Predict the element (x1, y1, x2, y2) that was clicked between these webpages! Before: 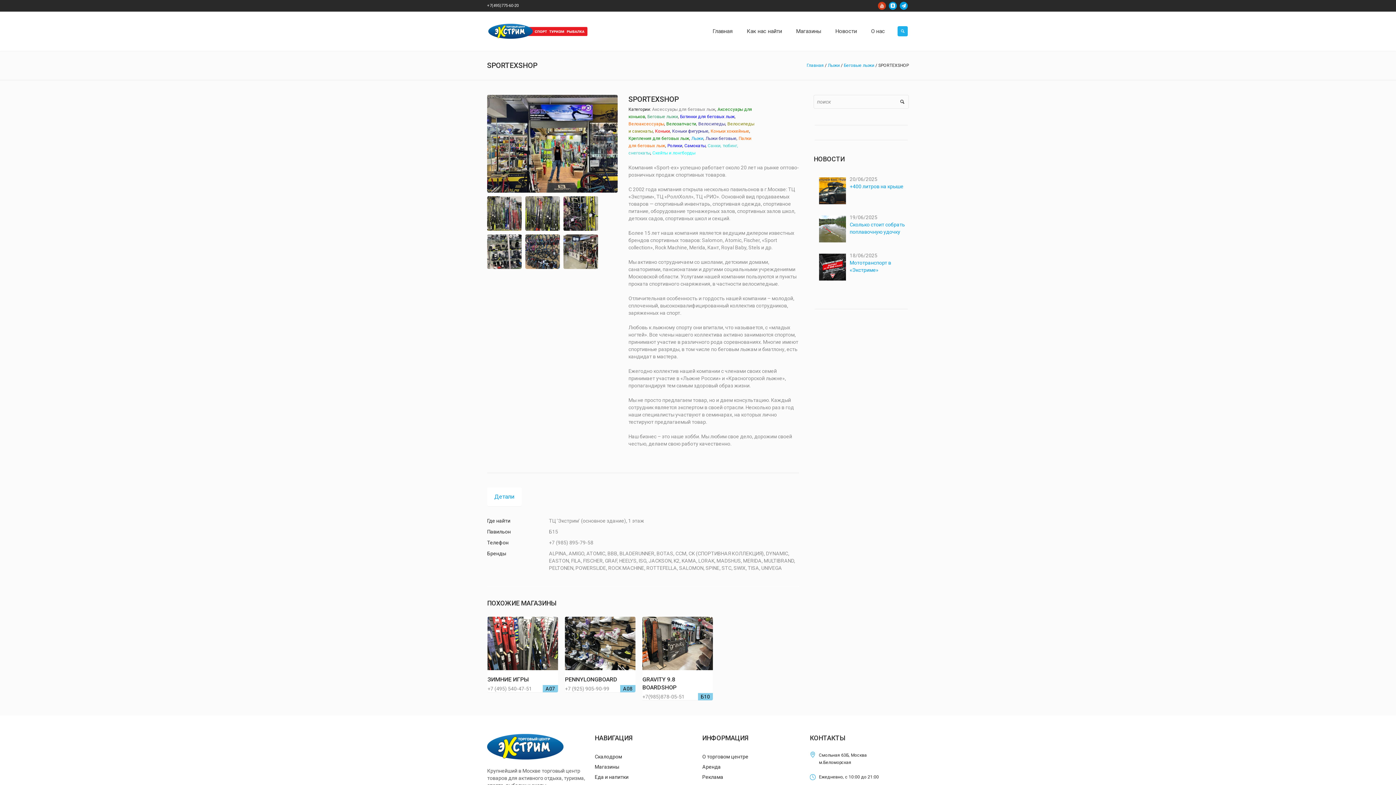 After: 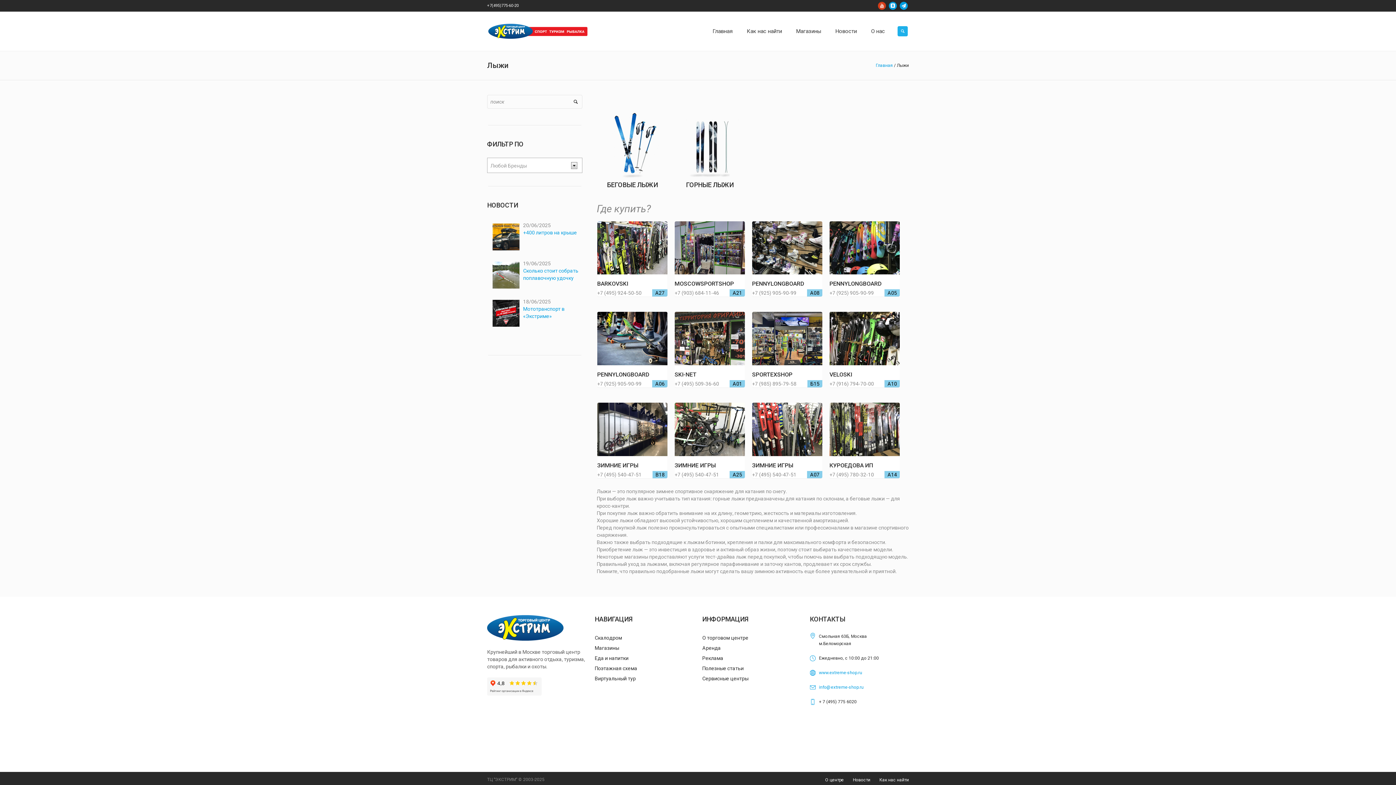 Action: bbox: (828, 62, 840, 68) label: Лыжи